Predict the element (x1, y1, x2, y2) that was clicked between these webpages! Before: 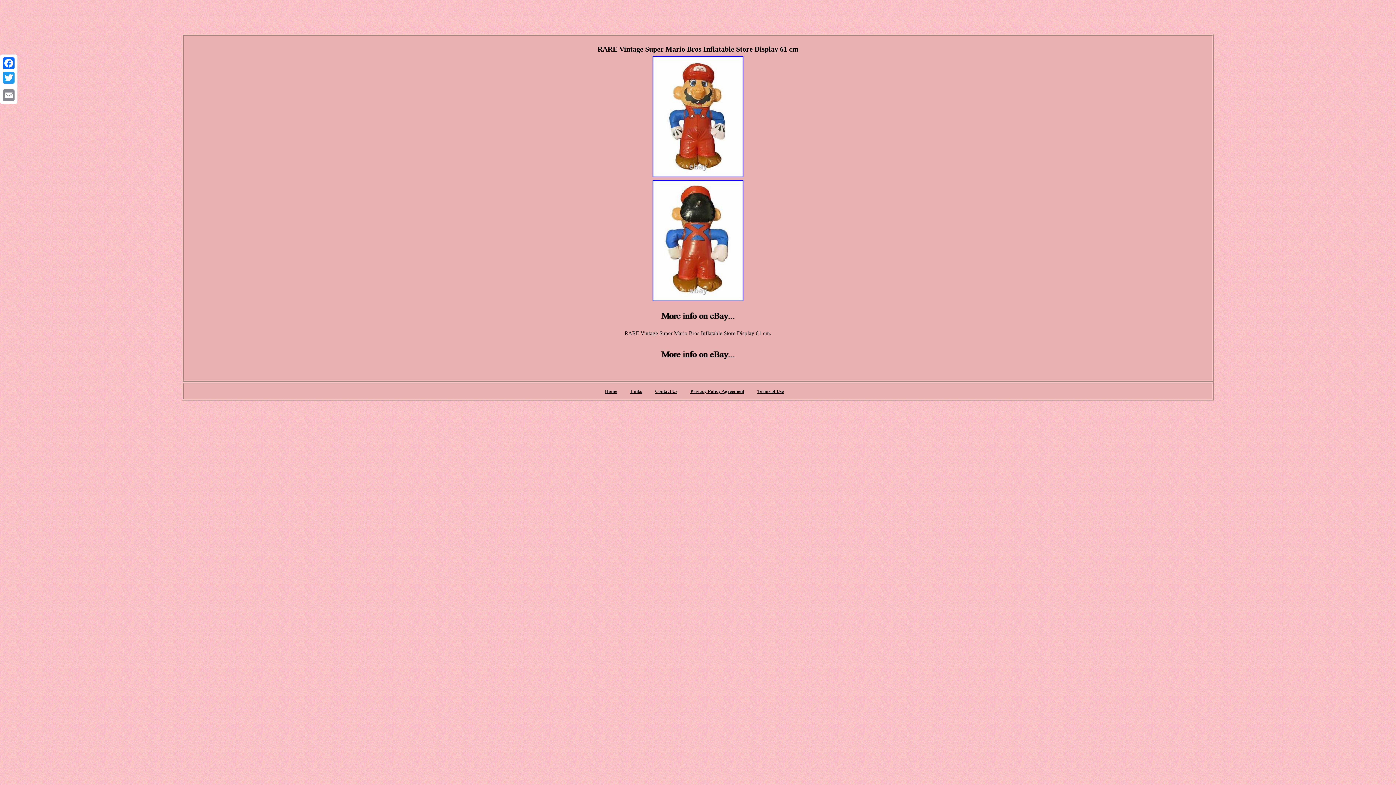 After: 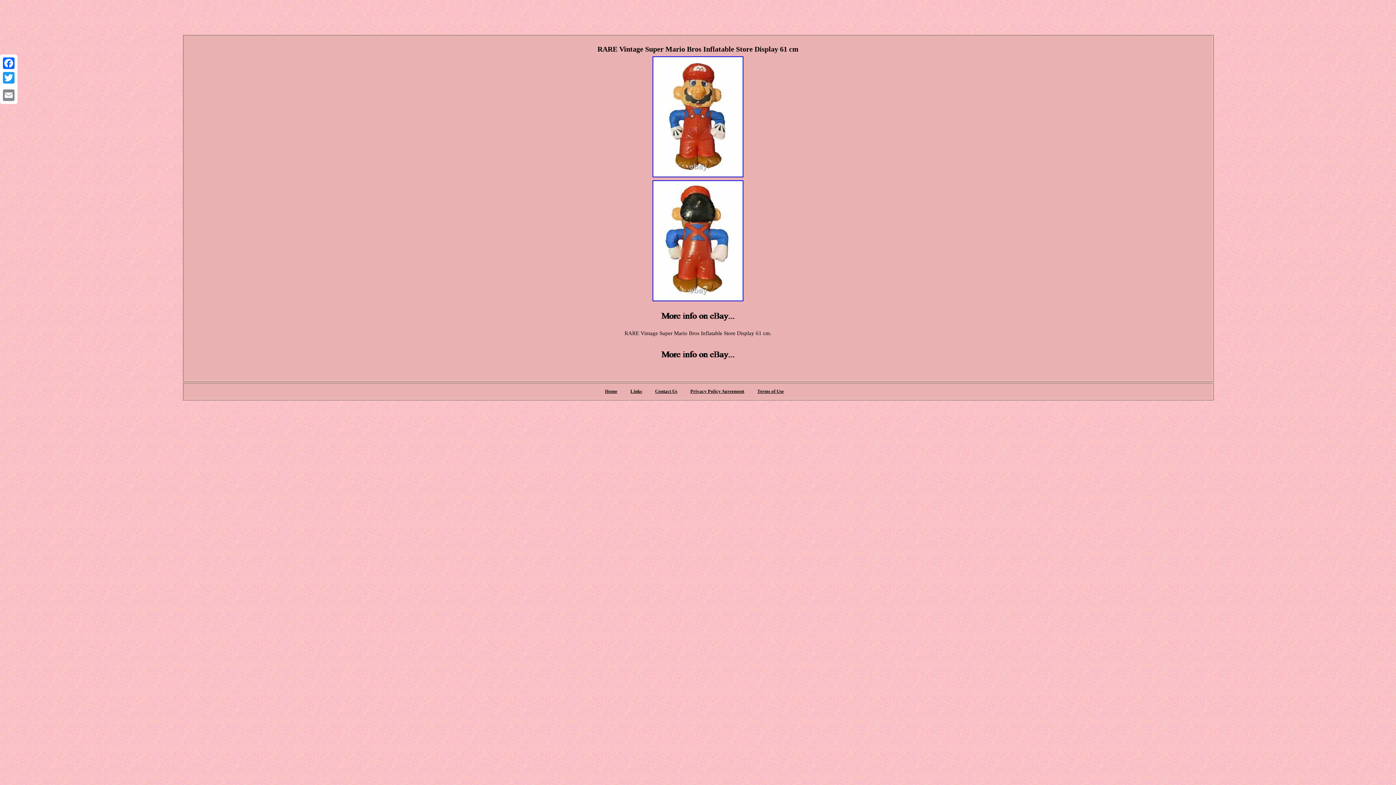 Action: bbox: (657, 319, 738, 324)